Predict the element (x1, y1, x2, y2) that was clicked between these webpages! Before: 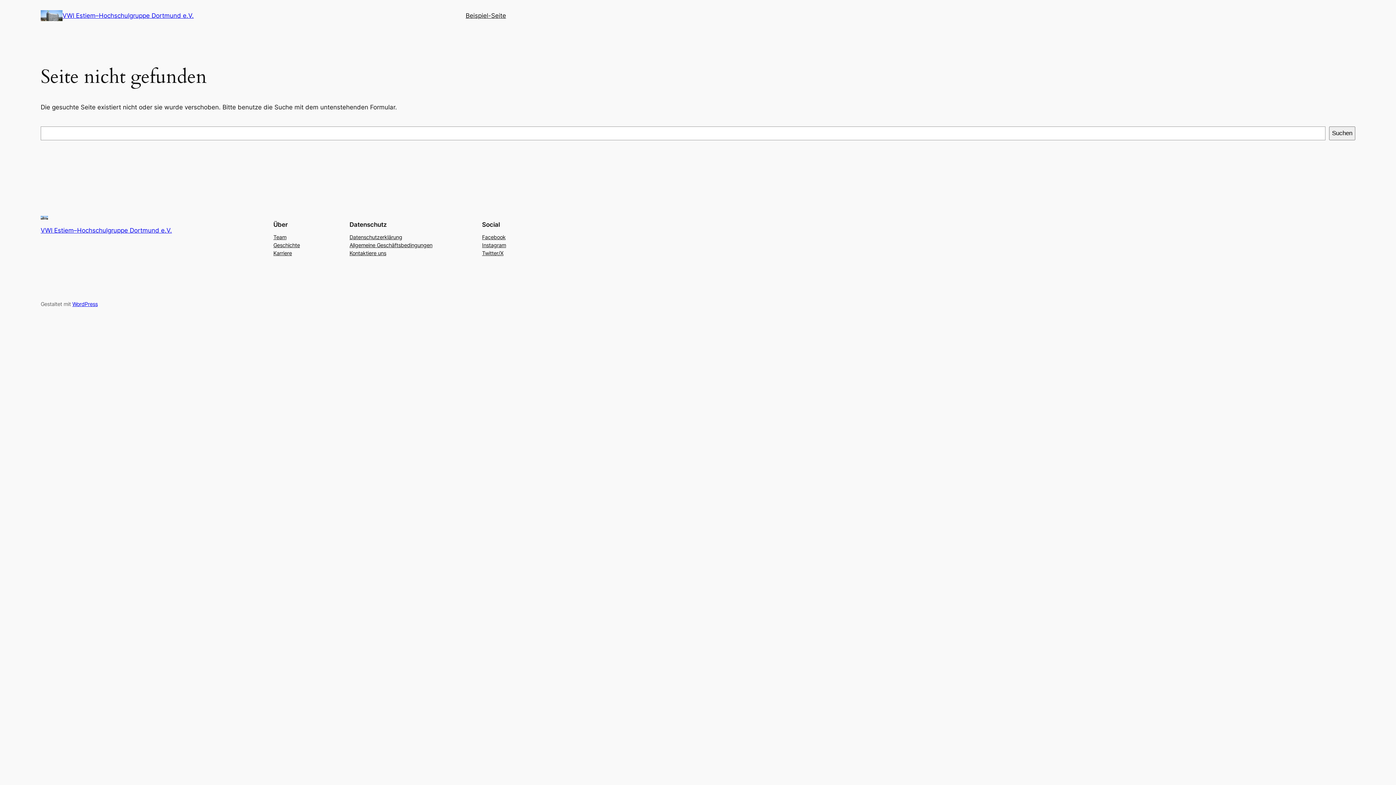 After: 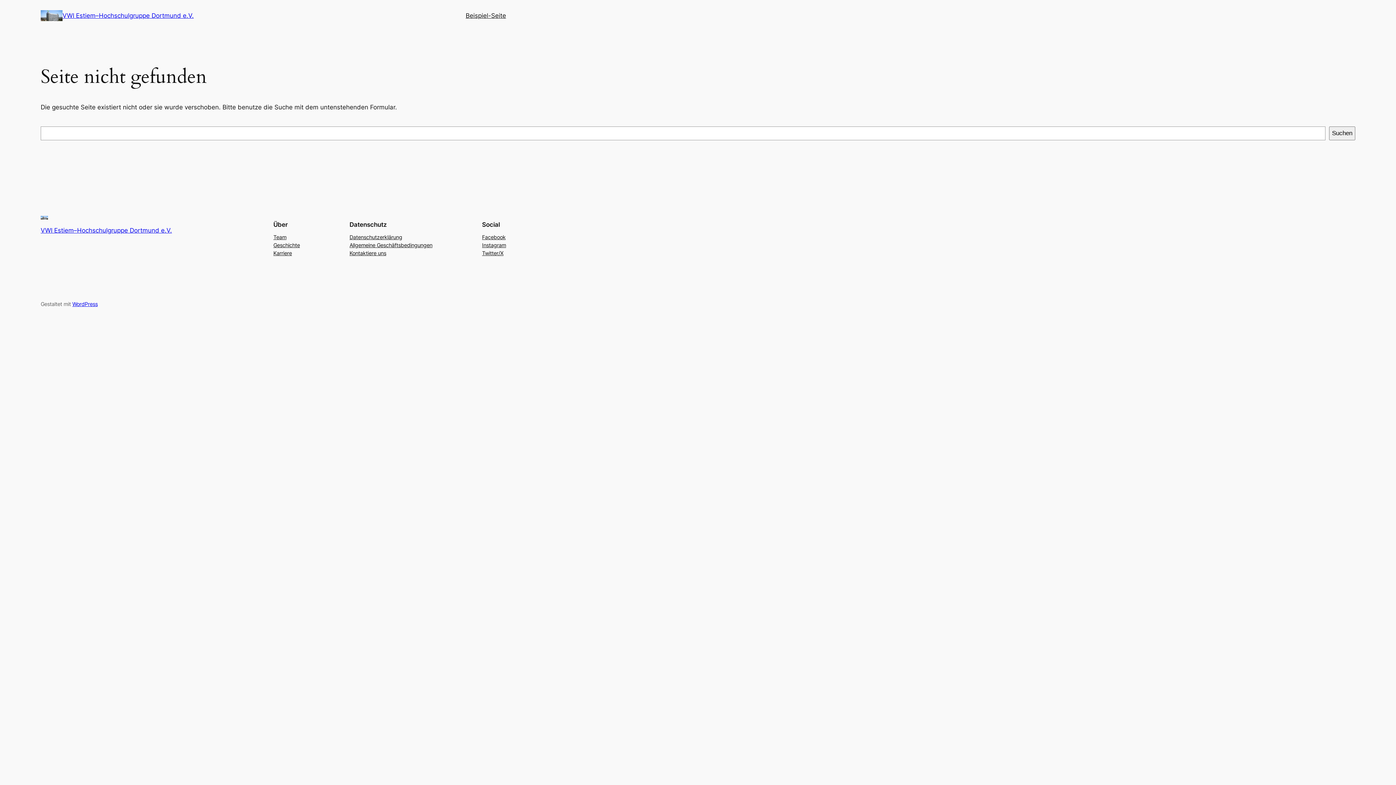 Action: bbox: (482, 241, 506, 249) label: Instagram